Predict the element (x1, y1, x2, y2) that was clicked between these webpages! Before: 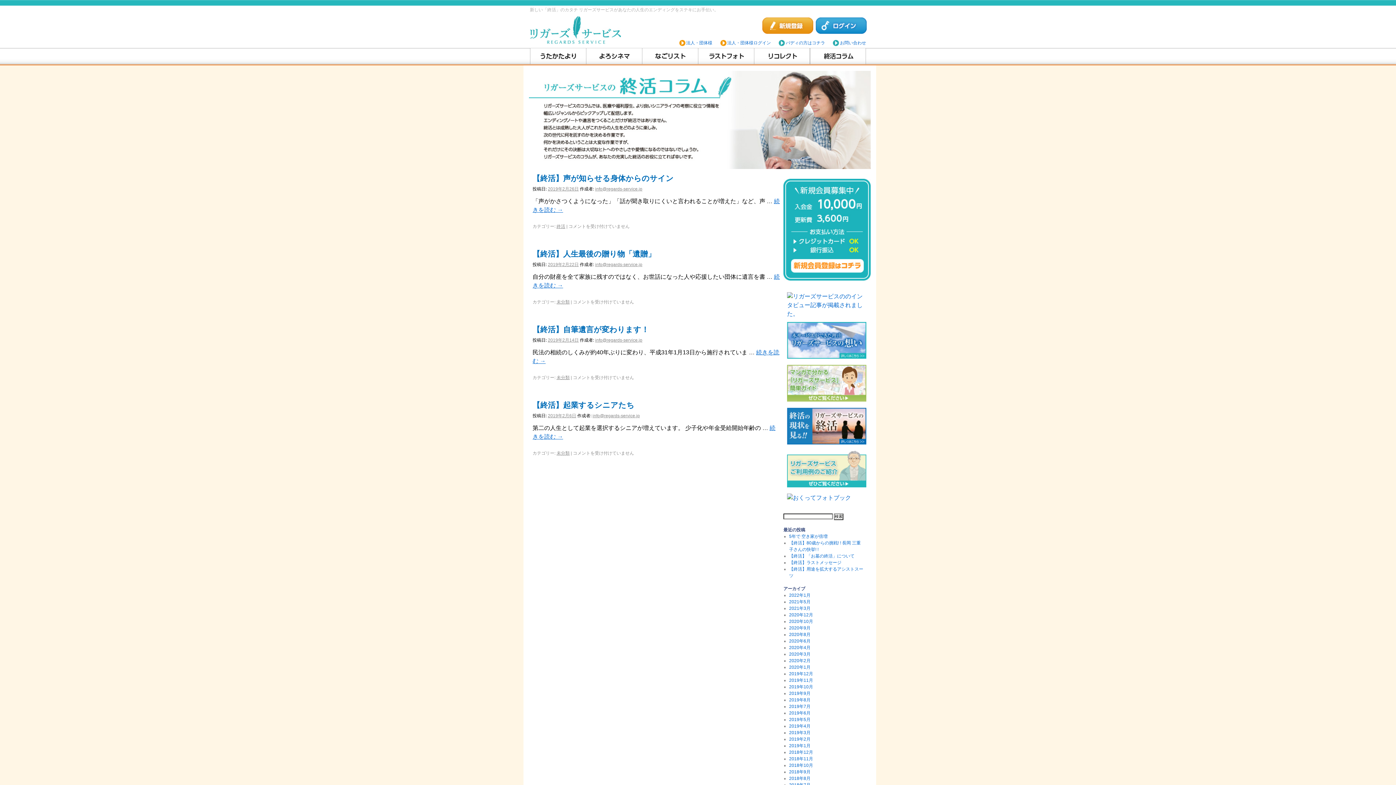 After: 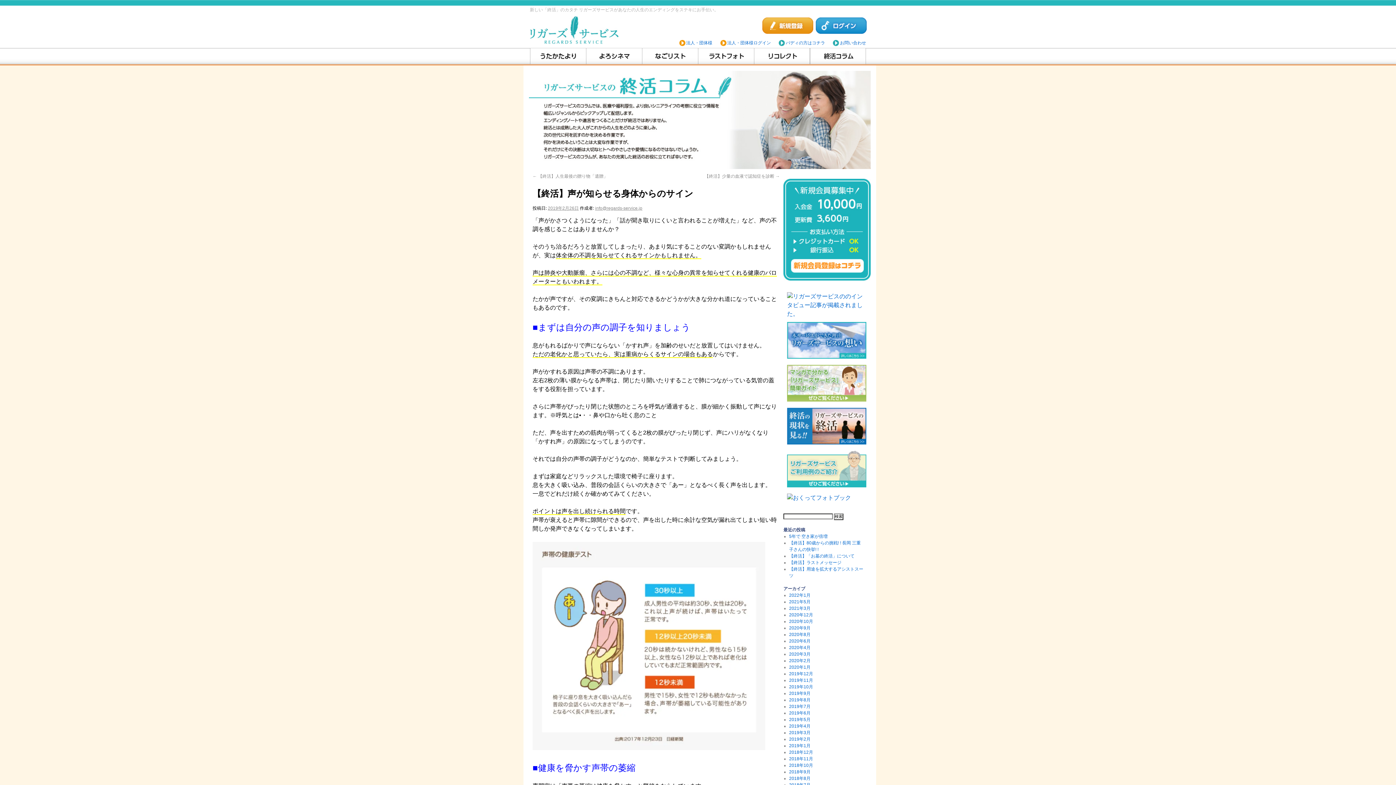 Action: label: 【終活】声が知らせる身体からのサイン bbox: (532, 174, 673, 182)